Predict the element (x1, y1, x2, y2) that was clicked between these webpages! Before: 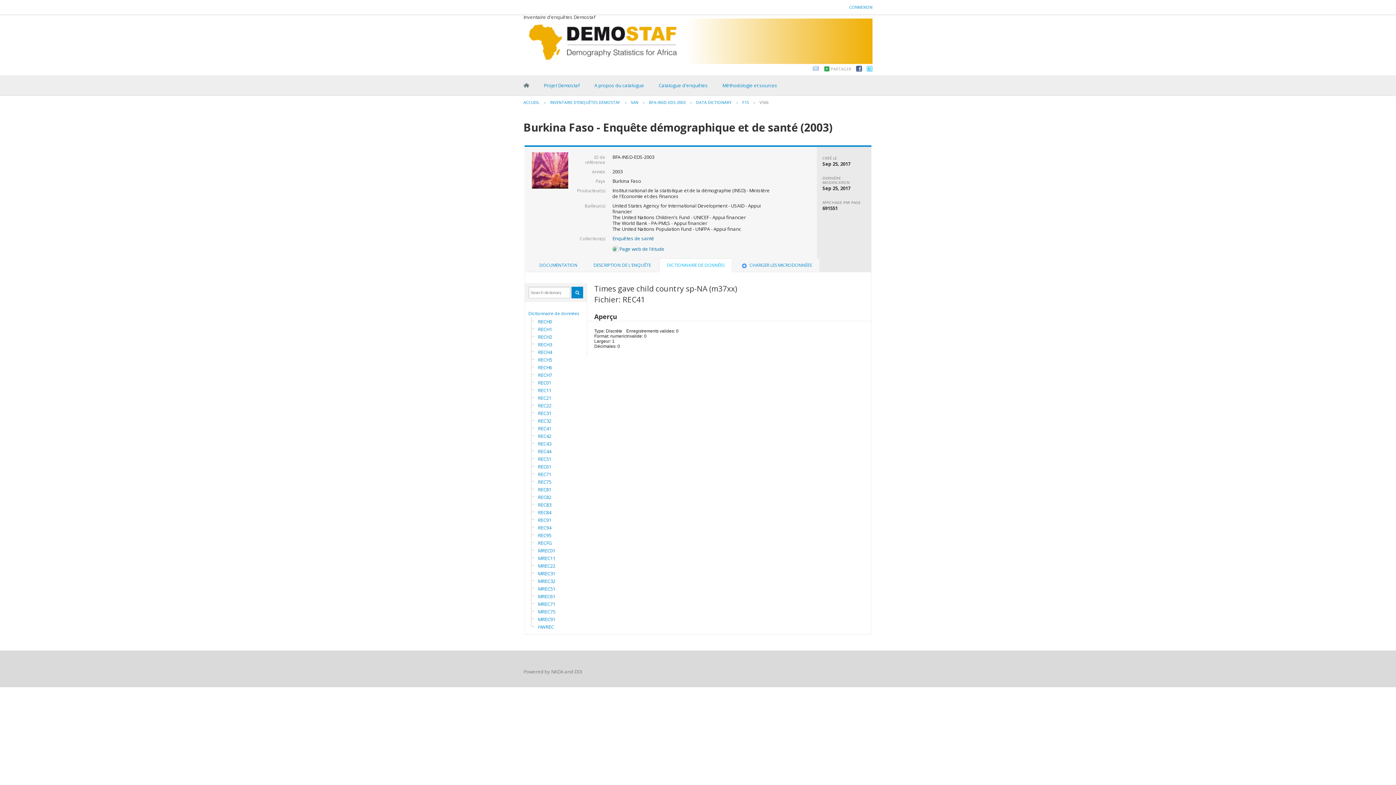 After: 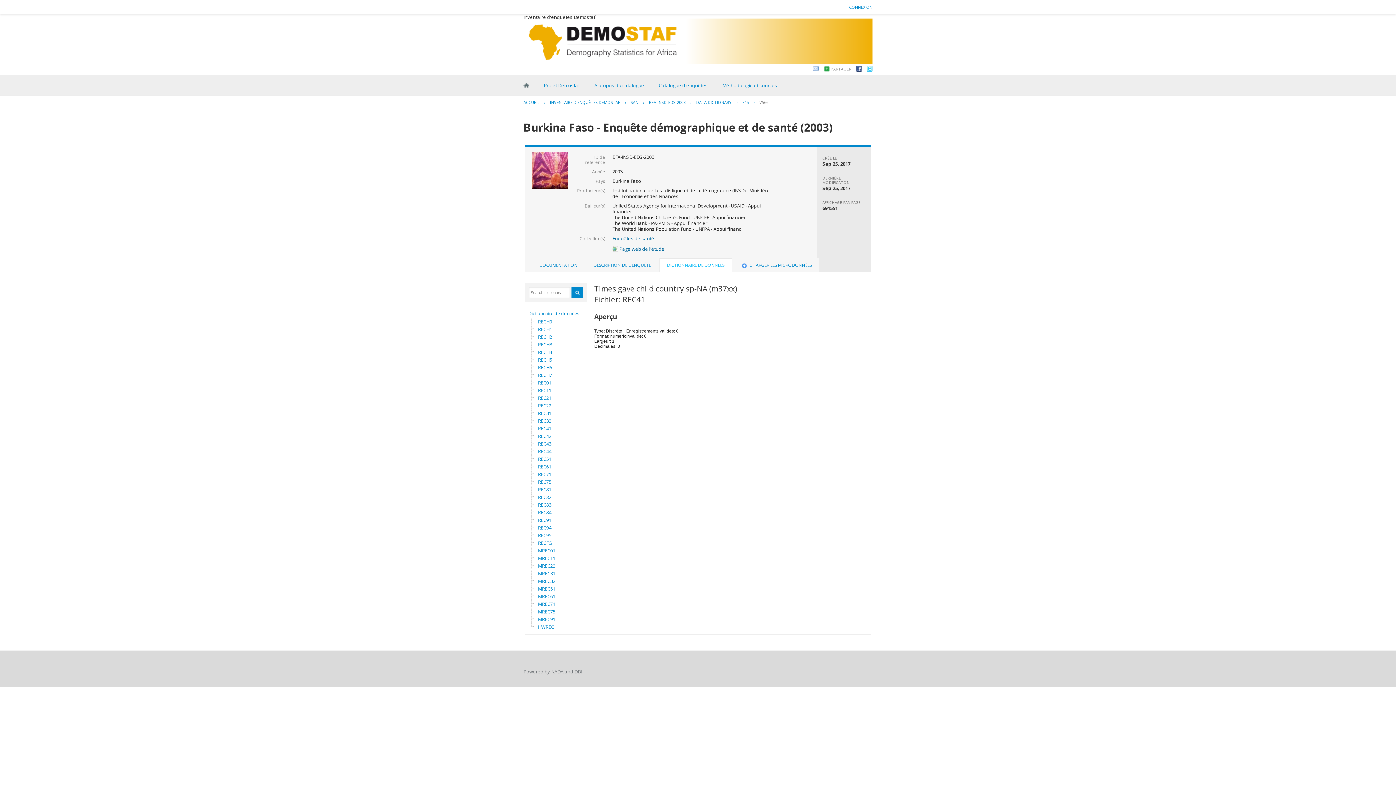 Action: bbox: (813, 66, 818, 73)